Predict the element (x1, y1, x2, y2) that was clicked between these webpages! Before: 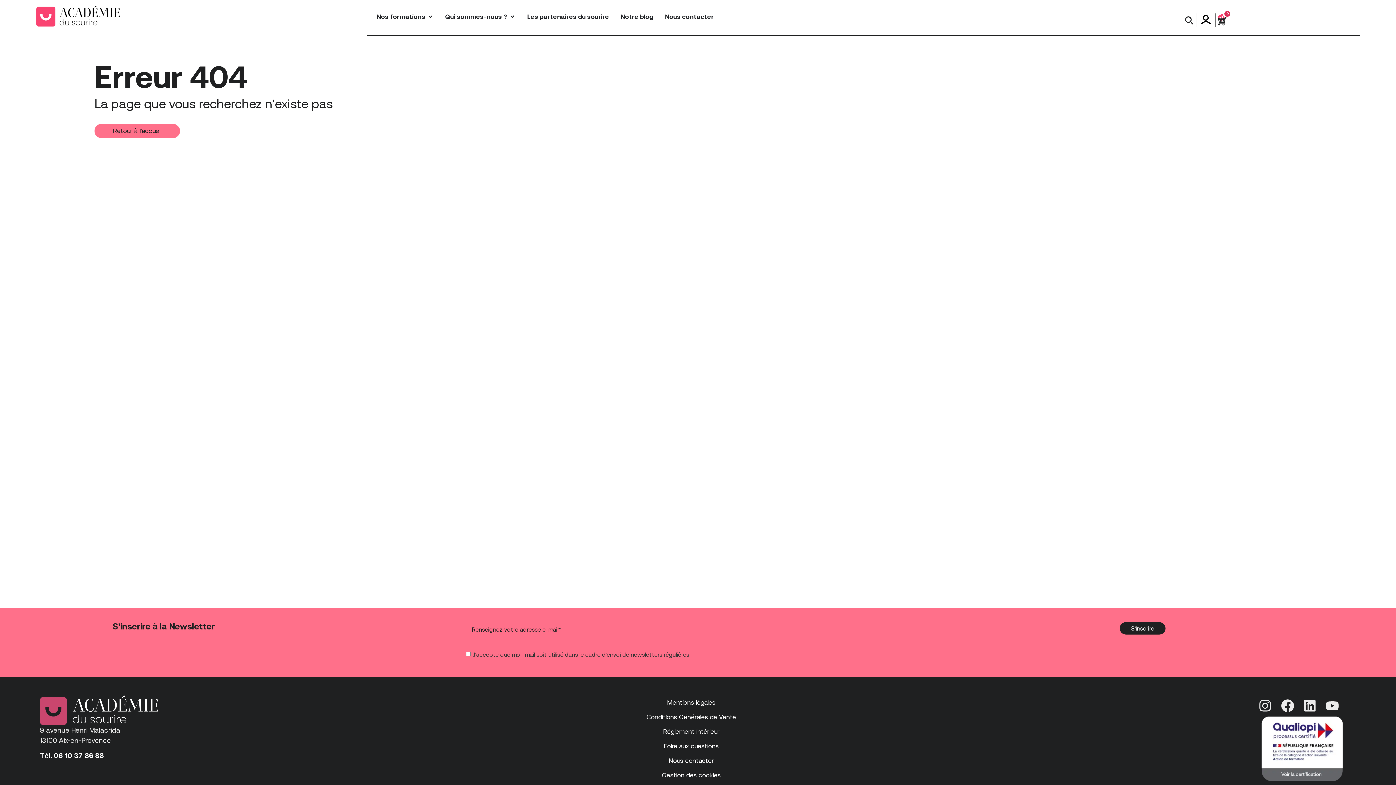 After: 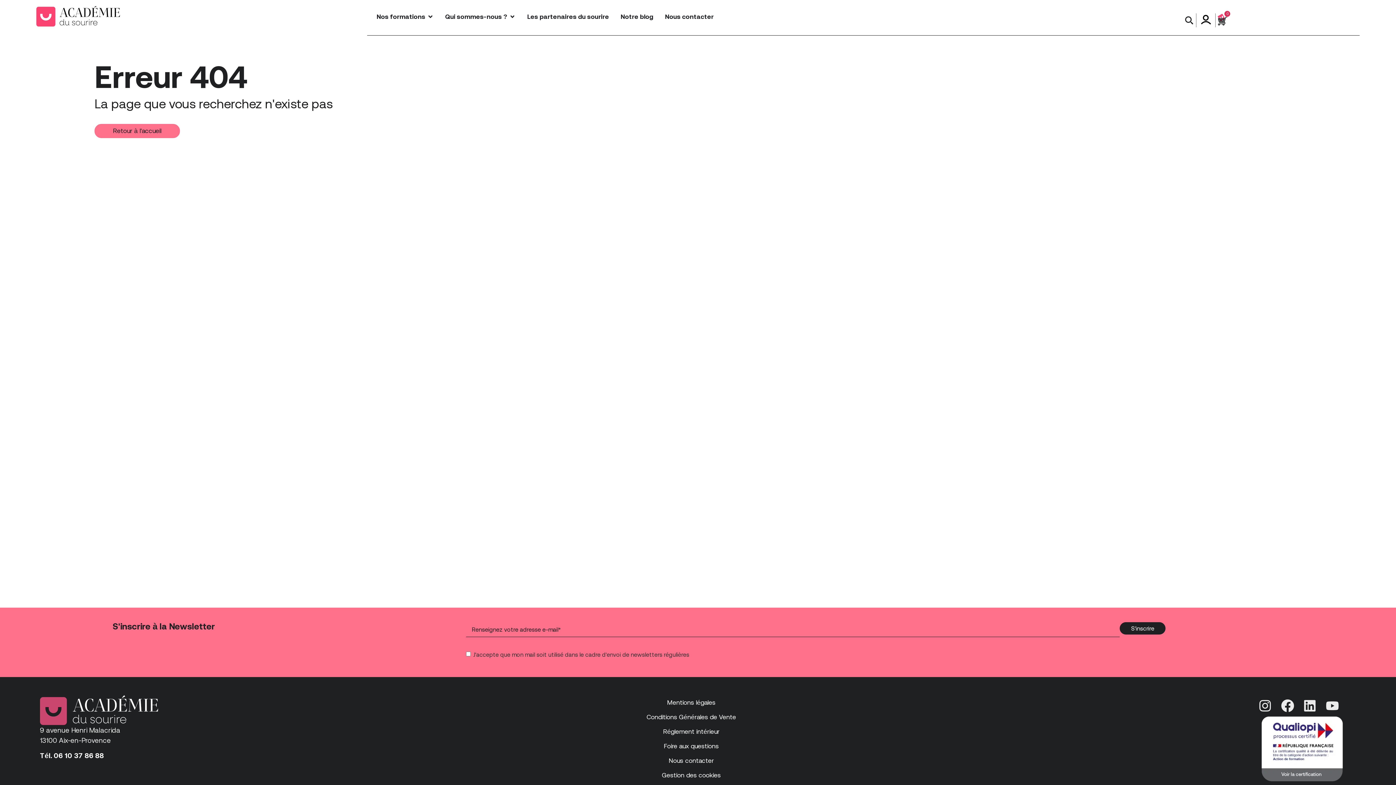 Action: bbox: (1372, 761, 1376, 765)